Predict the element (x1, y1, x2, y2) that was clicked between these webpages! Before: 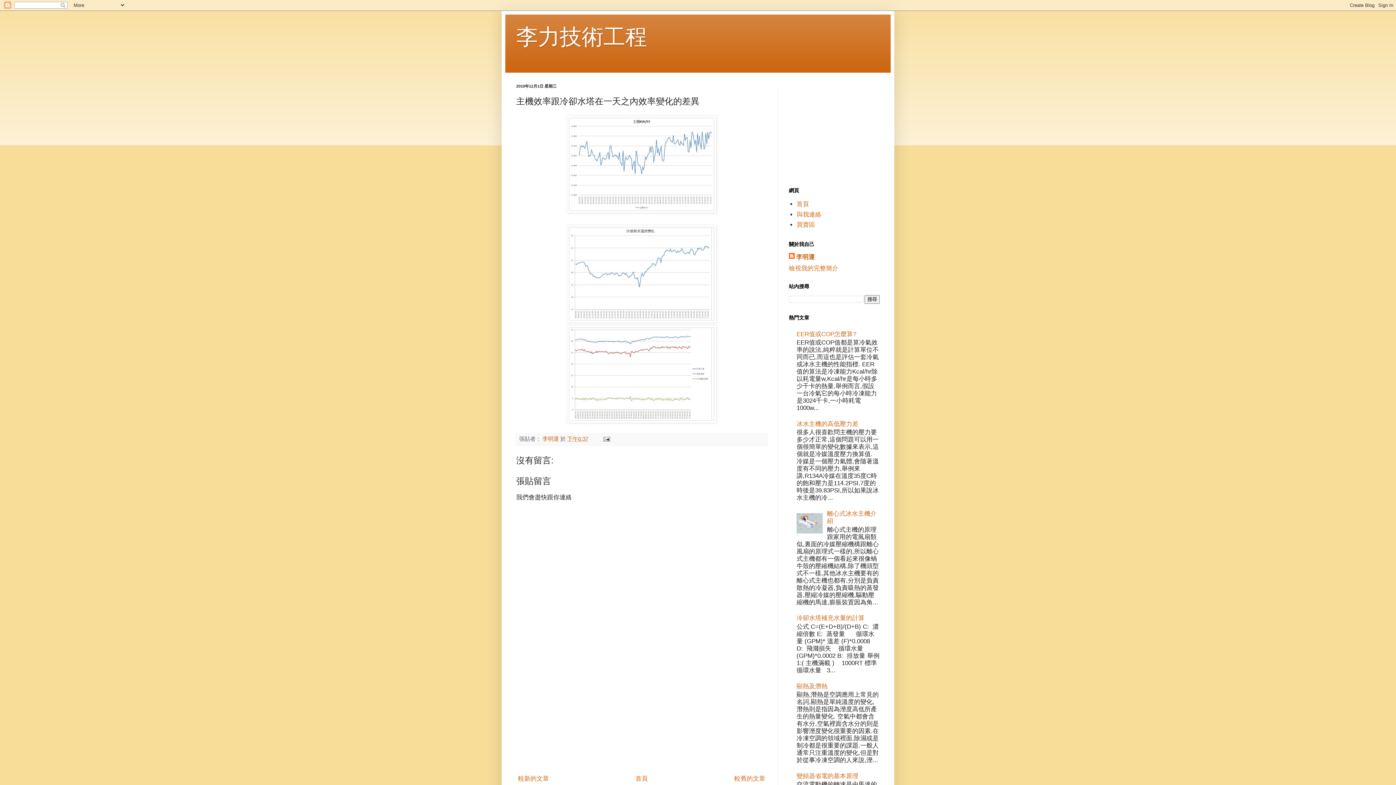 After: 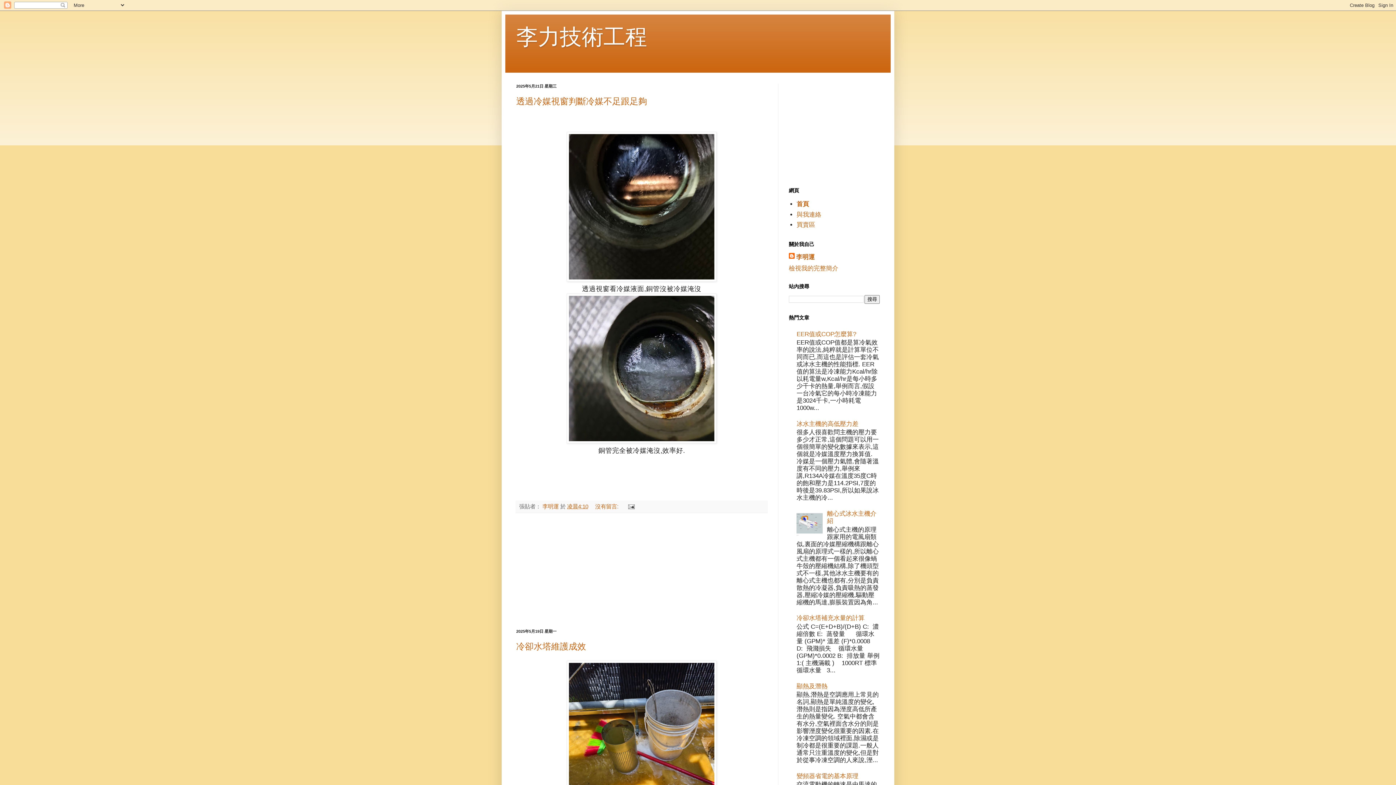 Action: label: 首頁 bbox: (796, 200, 809, 207)